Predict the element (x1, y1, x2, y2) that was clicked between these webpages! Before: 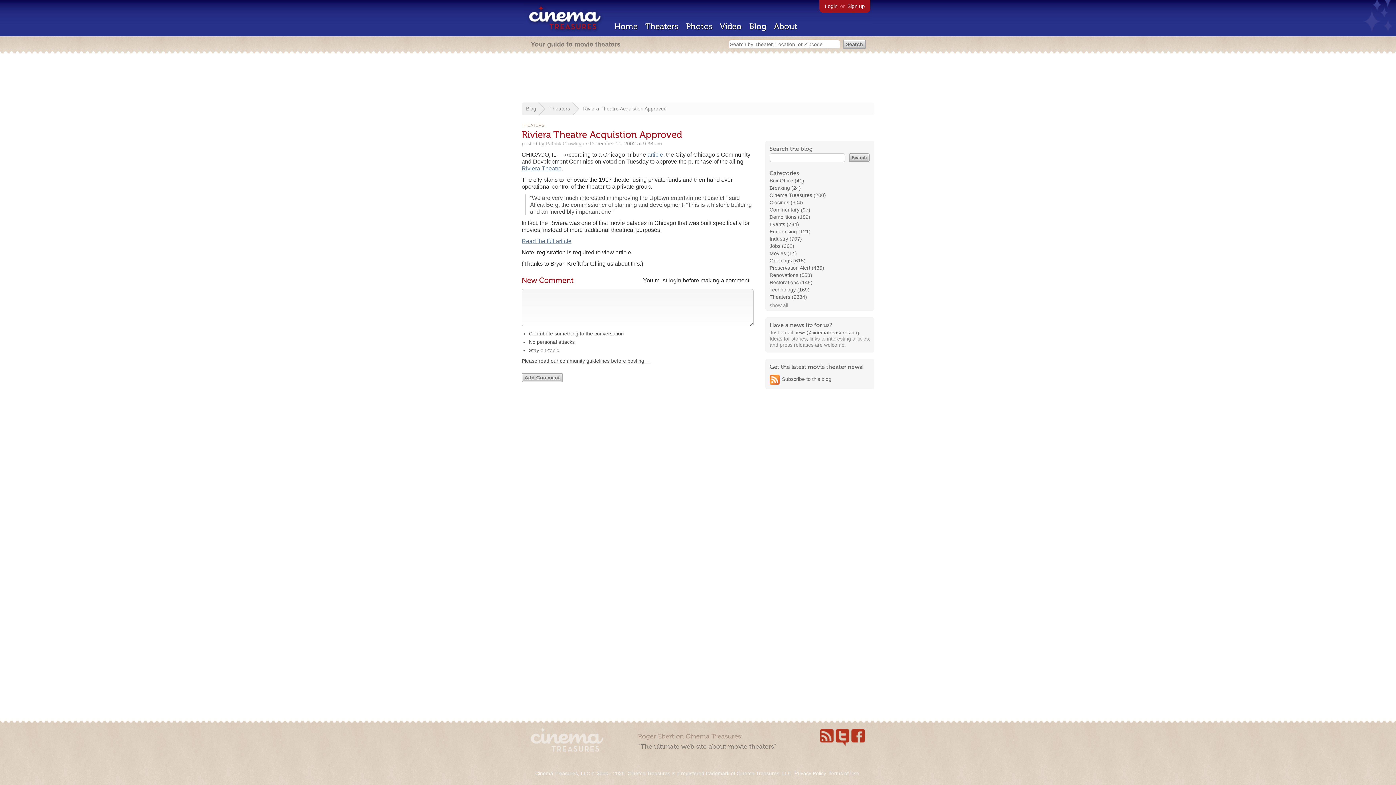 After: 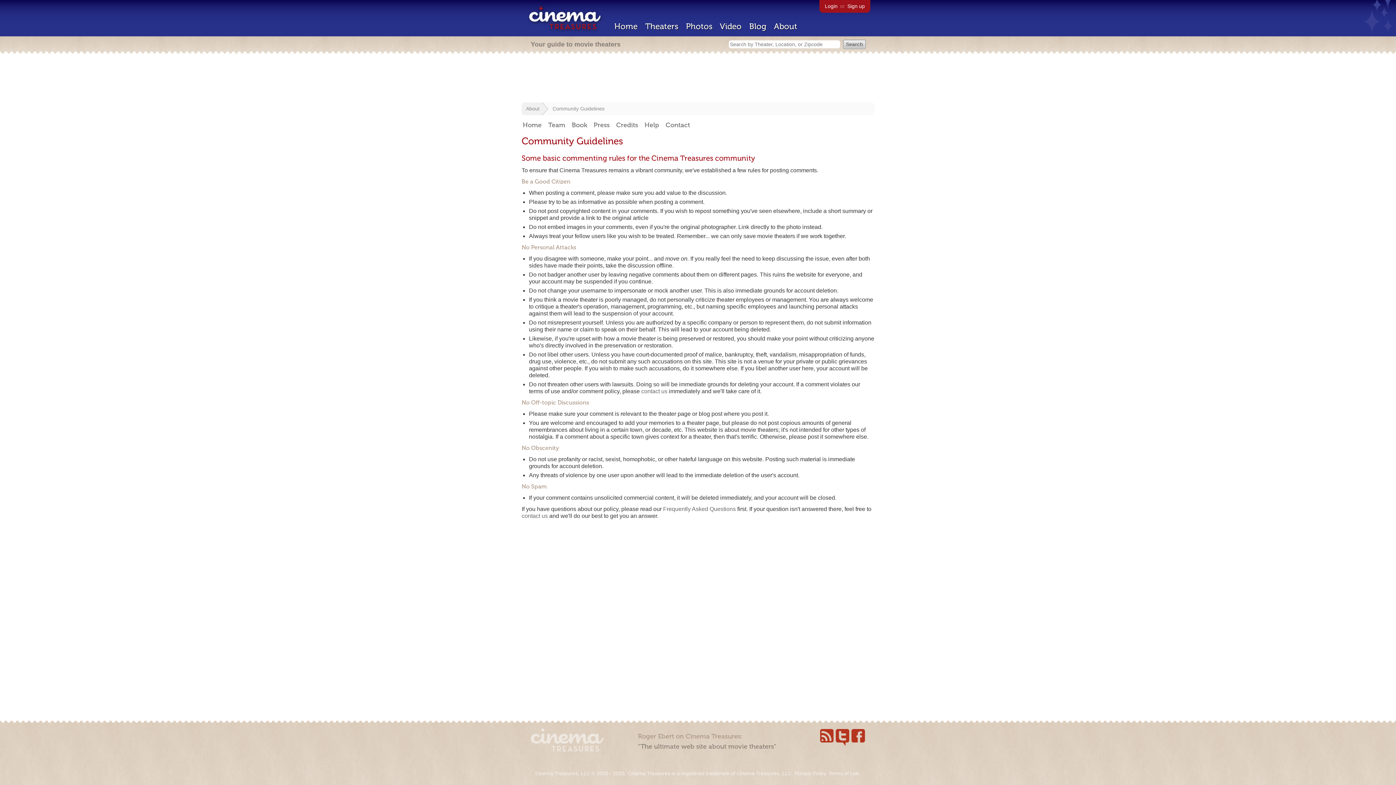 Action: label: Please read our community guidelines before posting → bbox: (521, 358, 650, 364)